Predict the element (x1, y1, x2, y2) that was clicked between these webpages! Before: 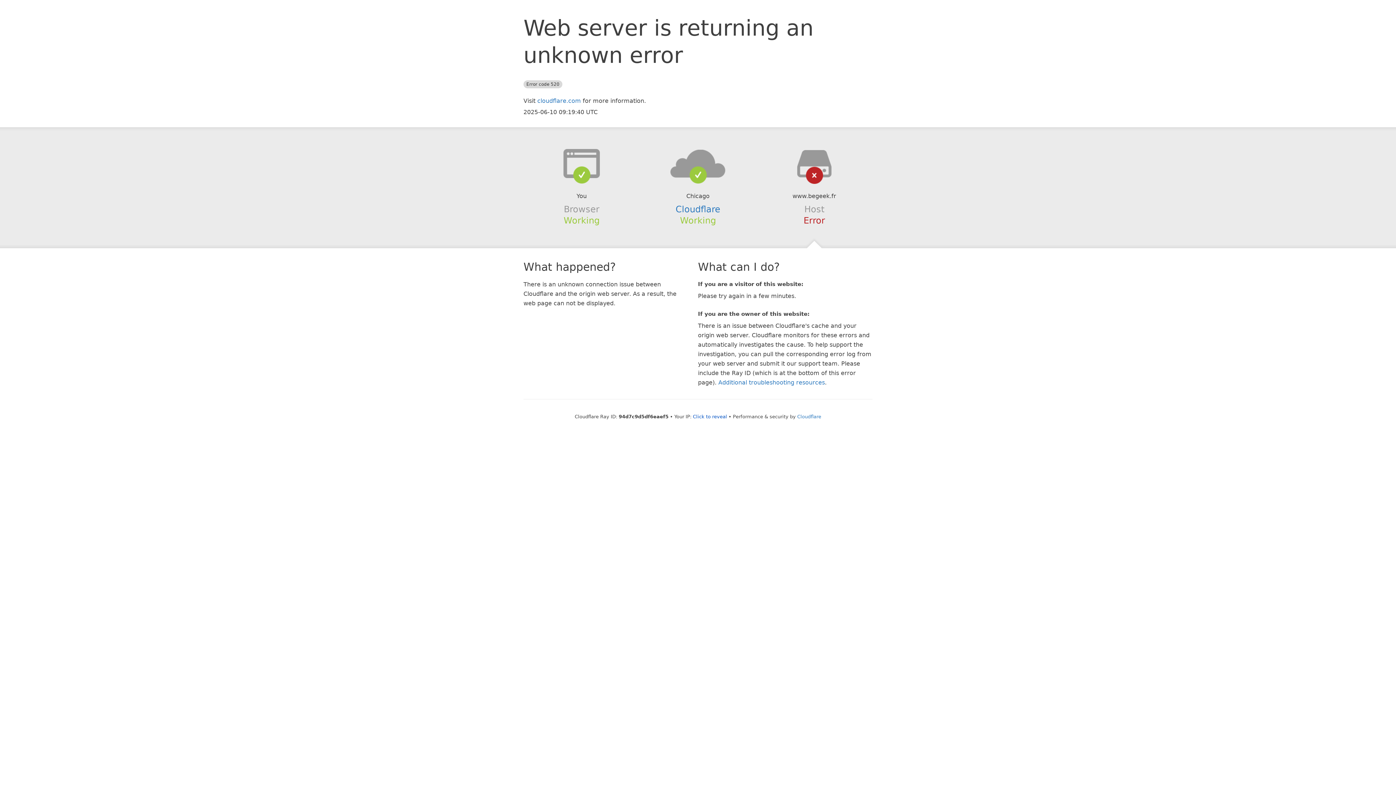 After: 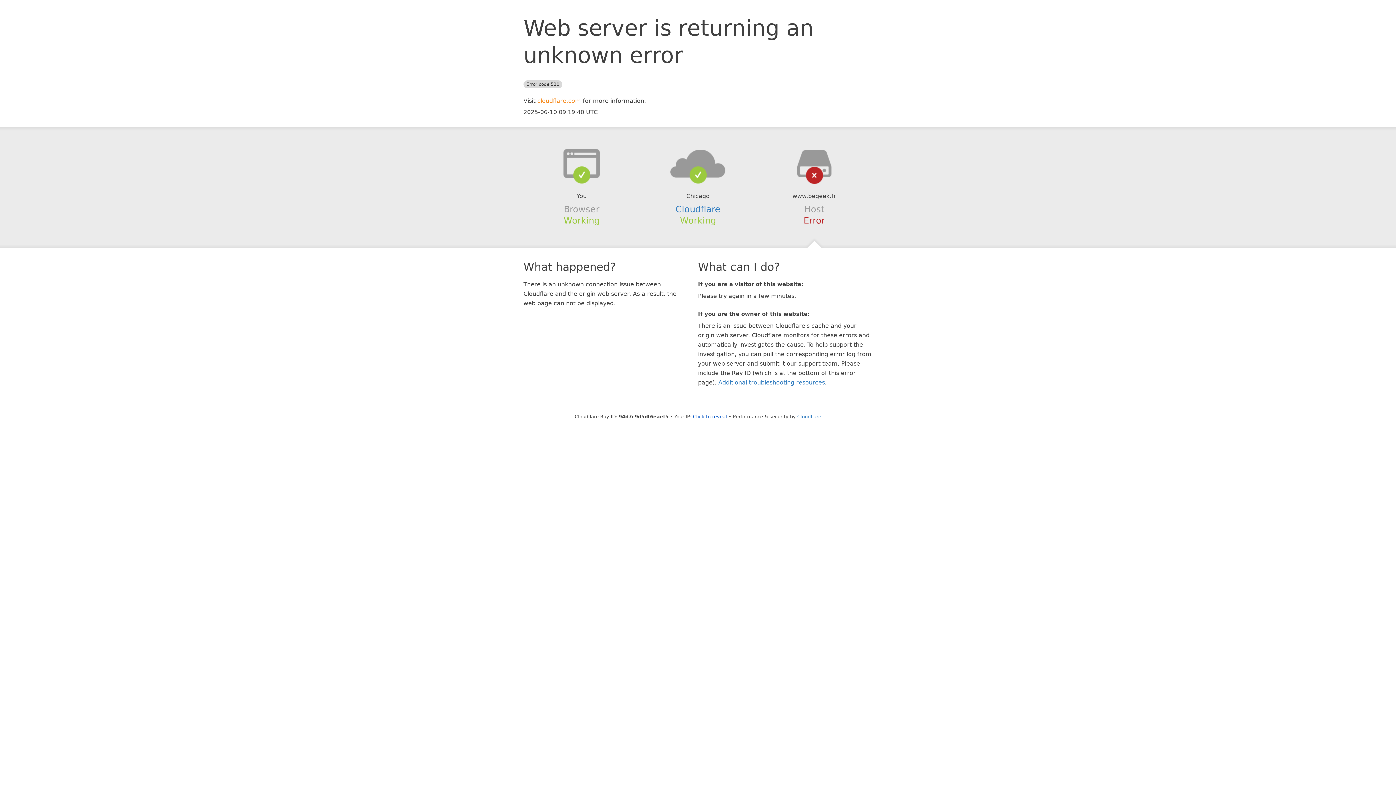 Action: bbox: (537, 97, 581, 104) label: cloudflare.com